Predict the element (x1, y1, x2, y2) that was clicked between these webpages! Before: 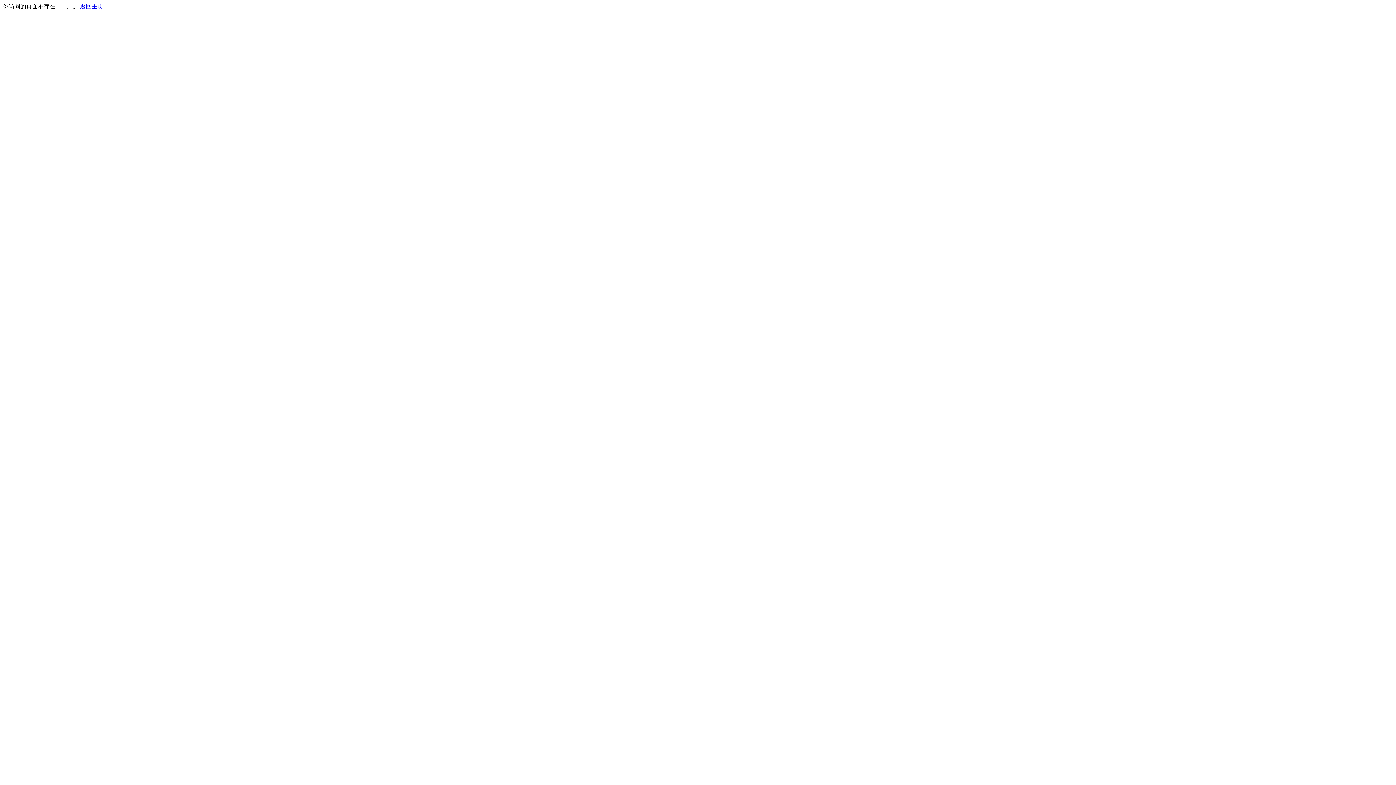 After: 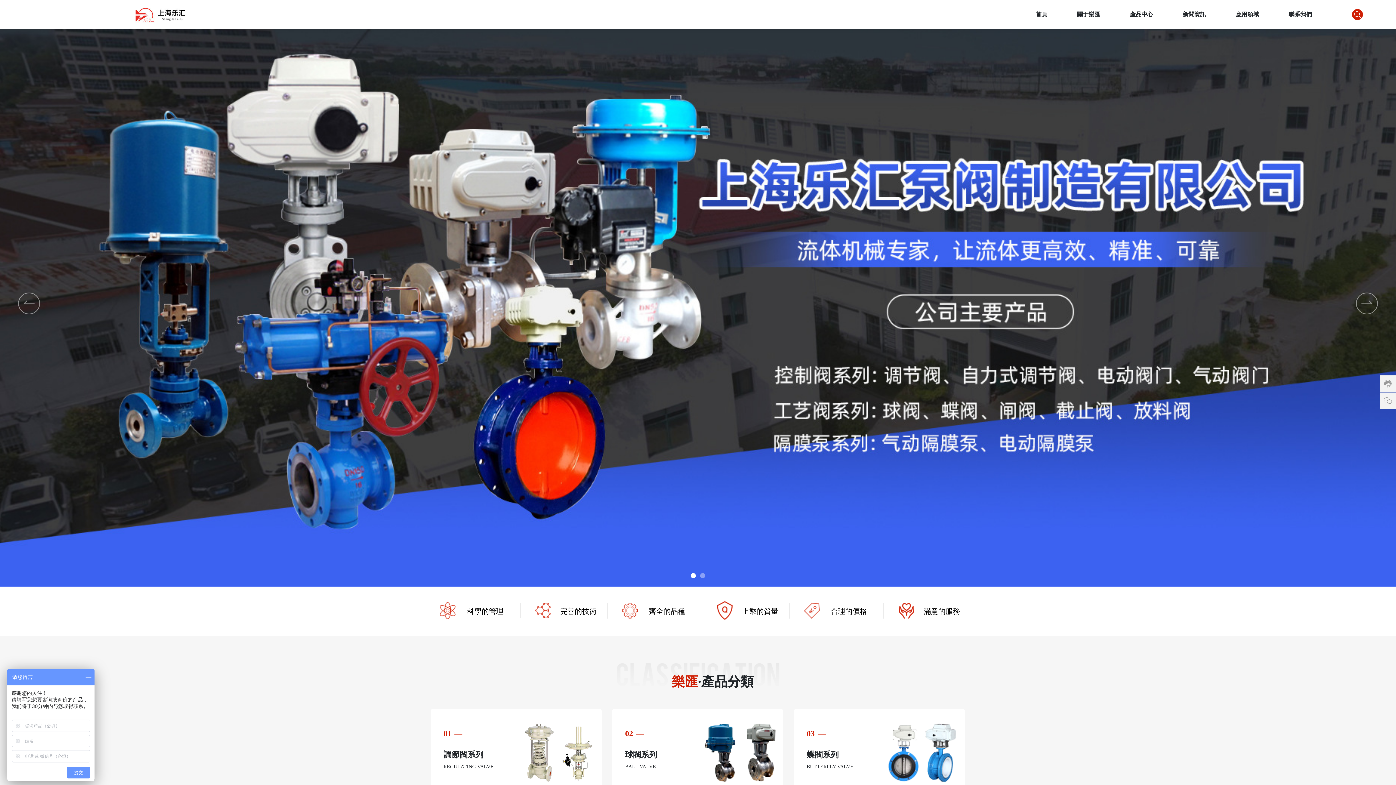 Action: bbox: (80, 3, 103, 9) label: 返回主页